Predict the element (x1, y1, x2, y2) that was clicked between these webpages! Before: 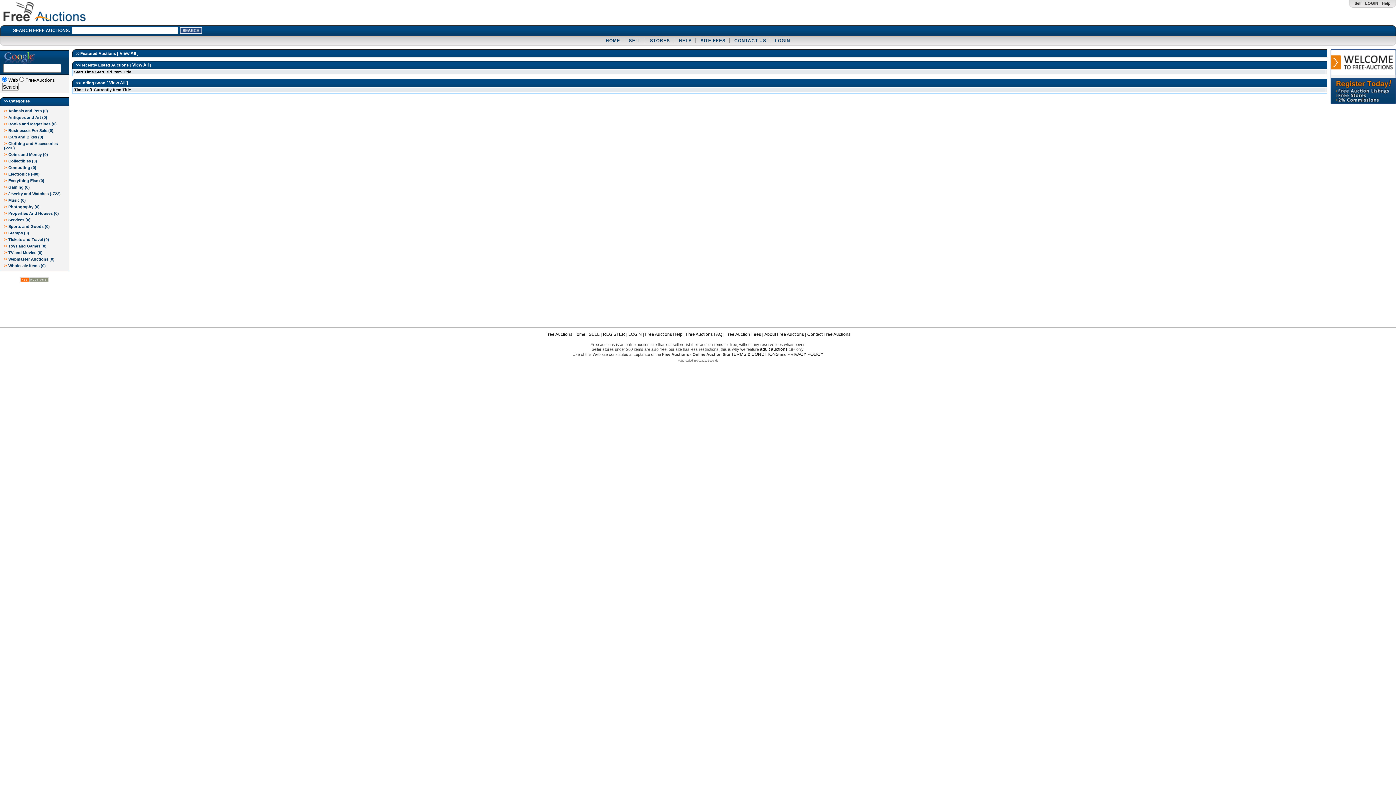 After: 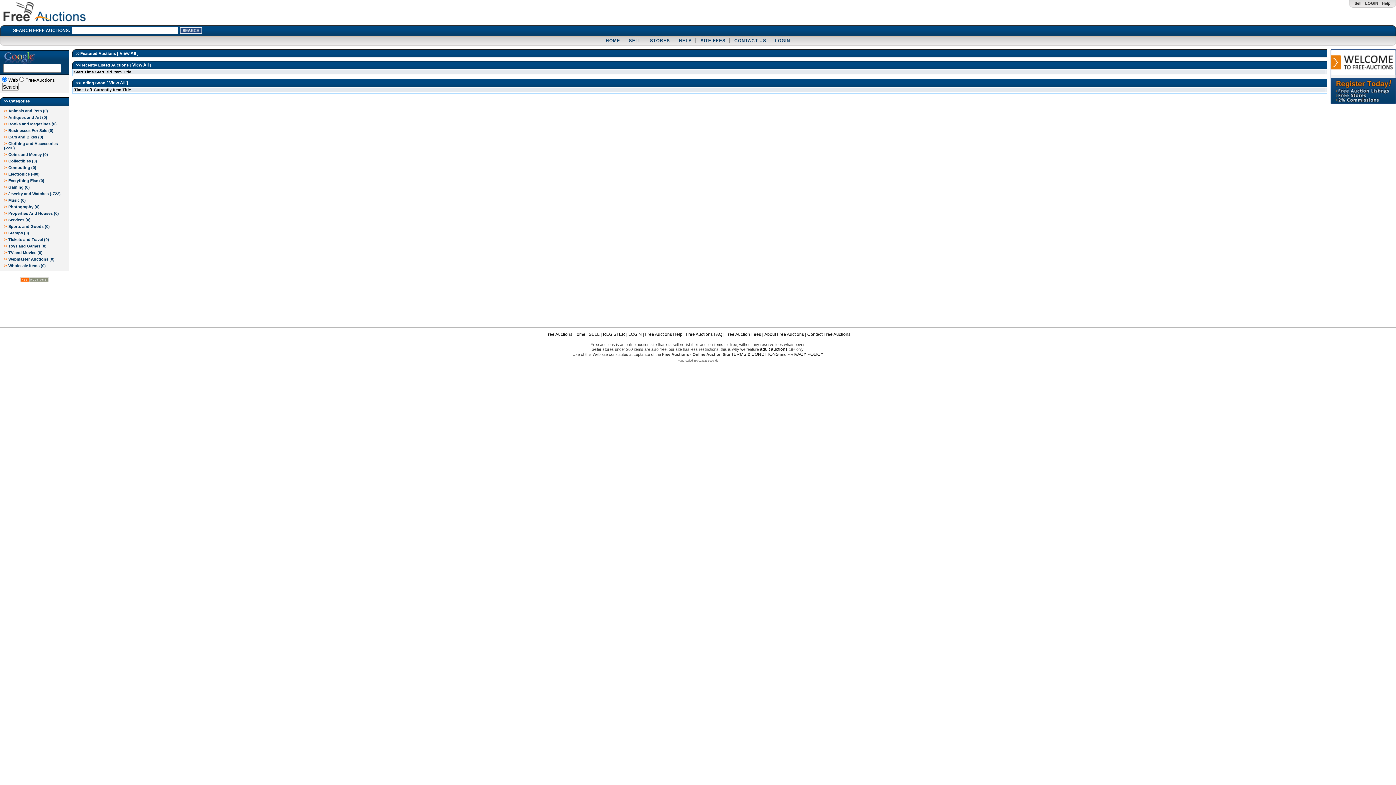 Action: bbox: (545, 332, 585, 337) label: Free Auctions Home